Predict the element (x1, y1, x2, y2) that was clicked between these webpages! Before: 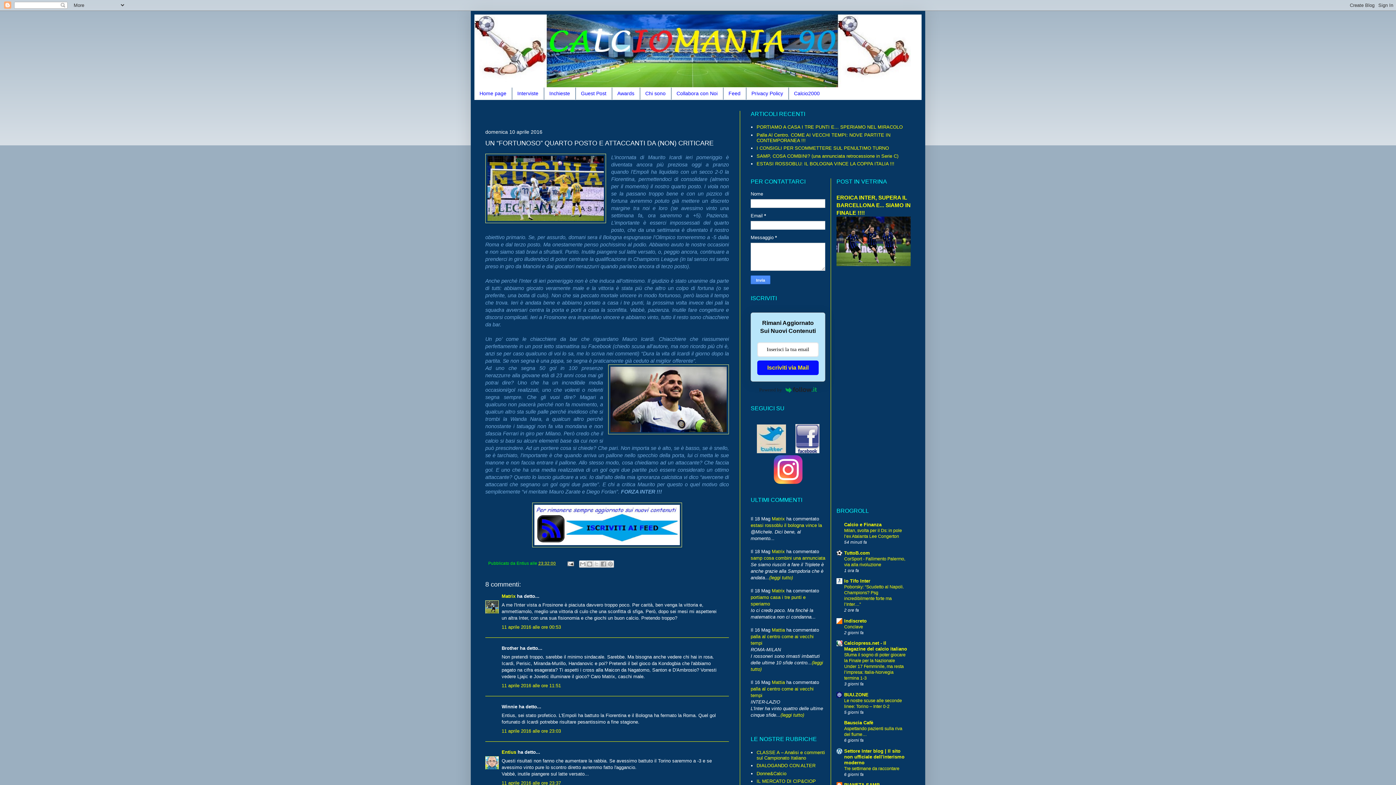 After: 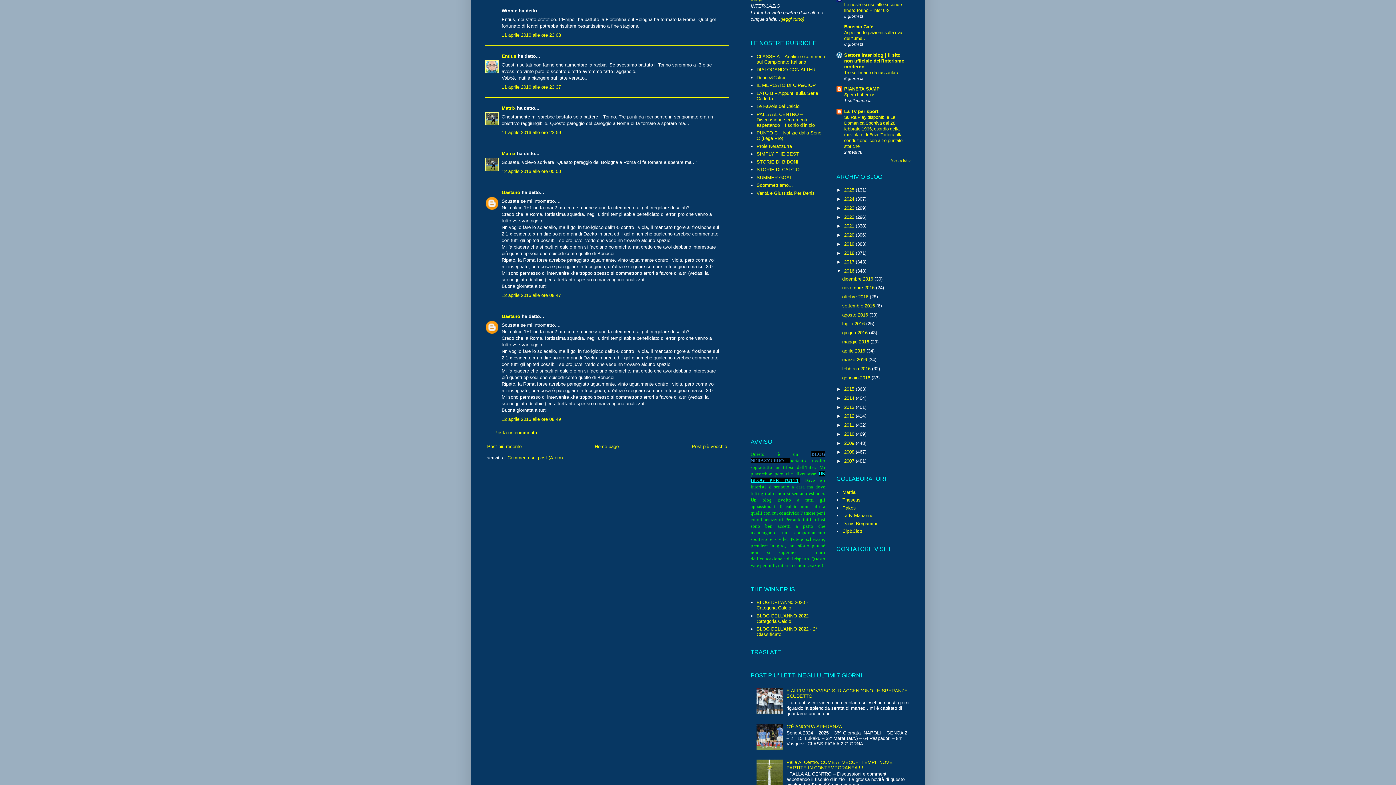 Action: label: 11 aprile 2016 alle ore 23:03 bbox: (501, 728, 561, 734)